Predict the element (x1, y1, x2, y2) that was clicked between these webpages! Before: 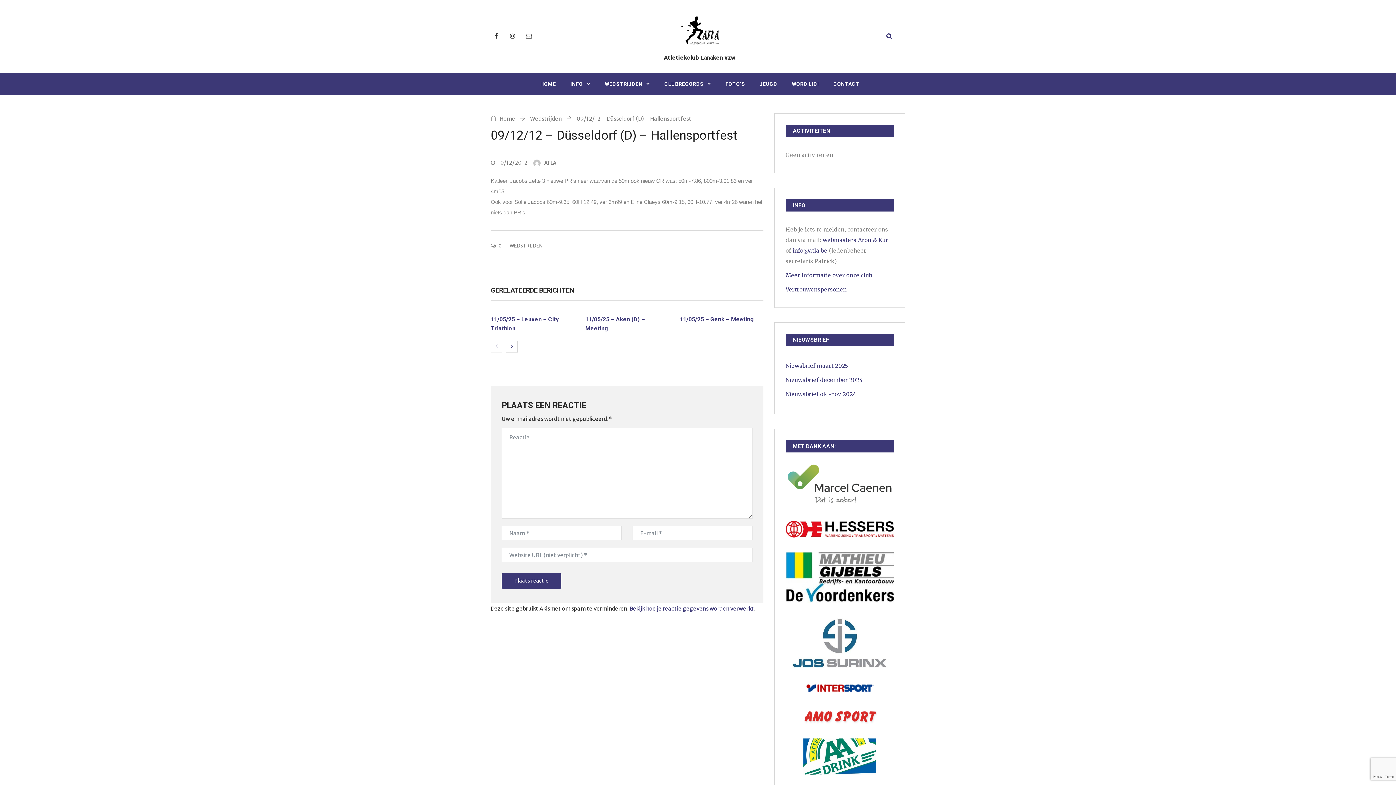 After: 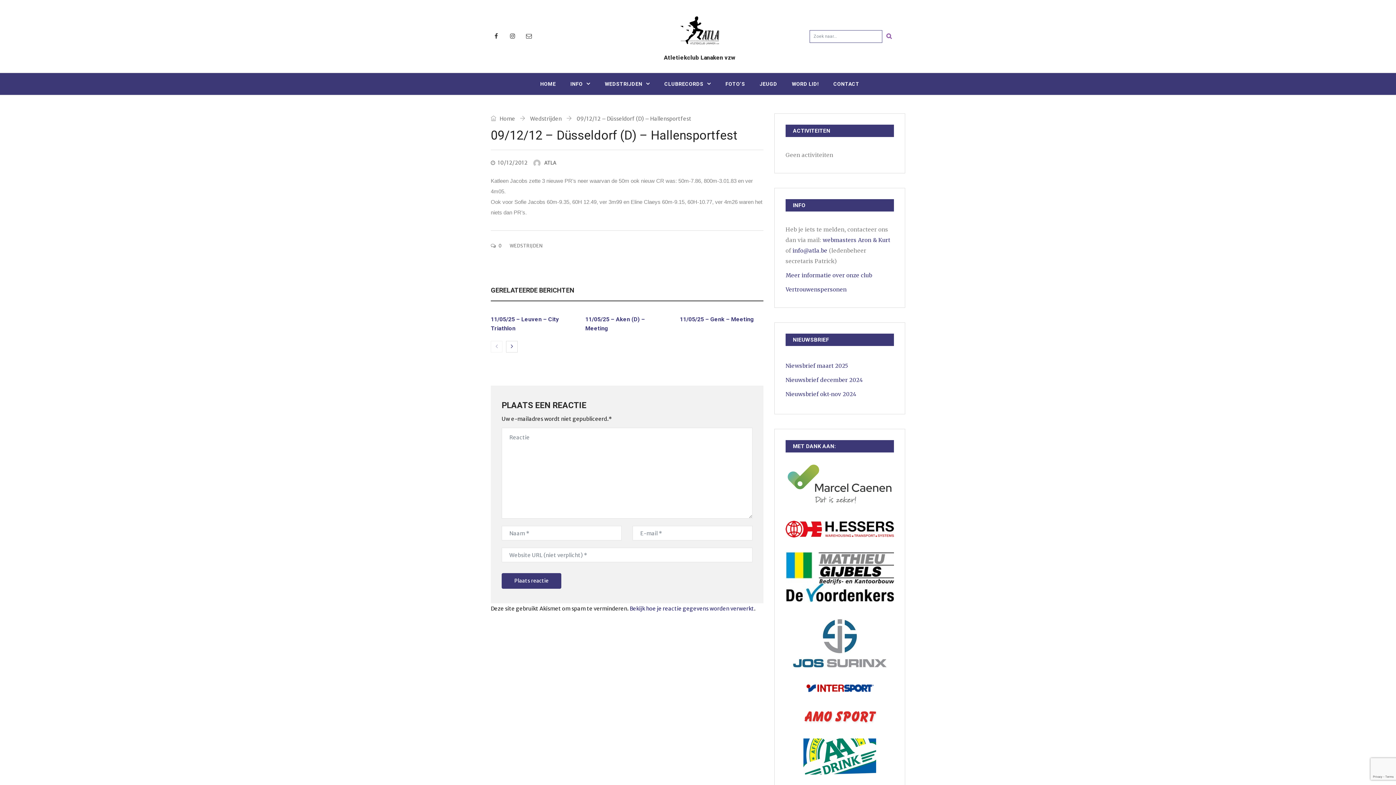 Action: bbox: (886, 32, 892, 39)